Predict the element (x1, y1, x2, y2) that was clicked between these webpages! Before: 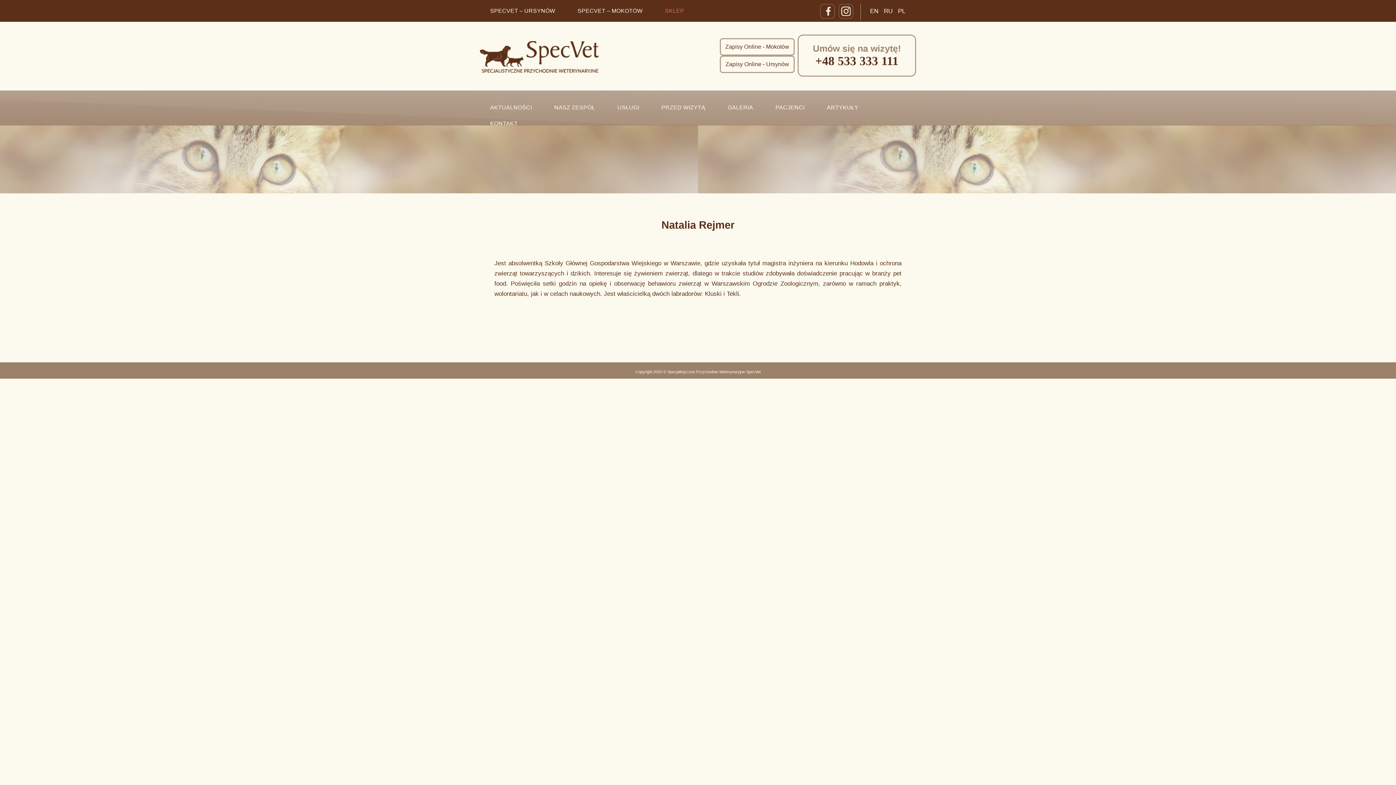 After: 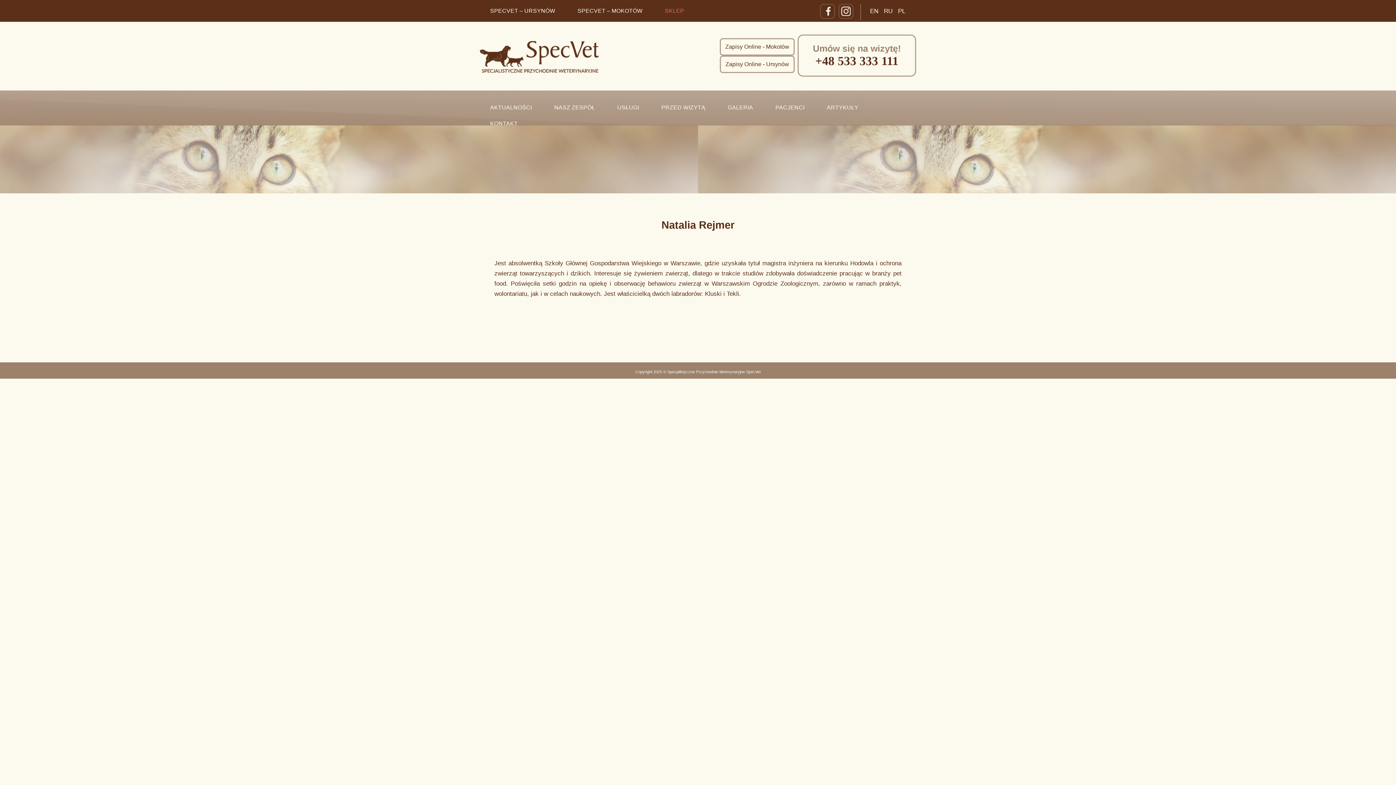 Action: bbox: (806, 53, 908, 68) label: +48 533 333 111